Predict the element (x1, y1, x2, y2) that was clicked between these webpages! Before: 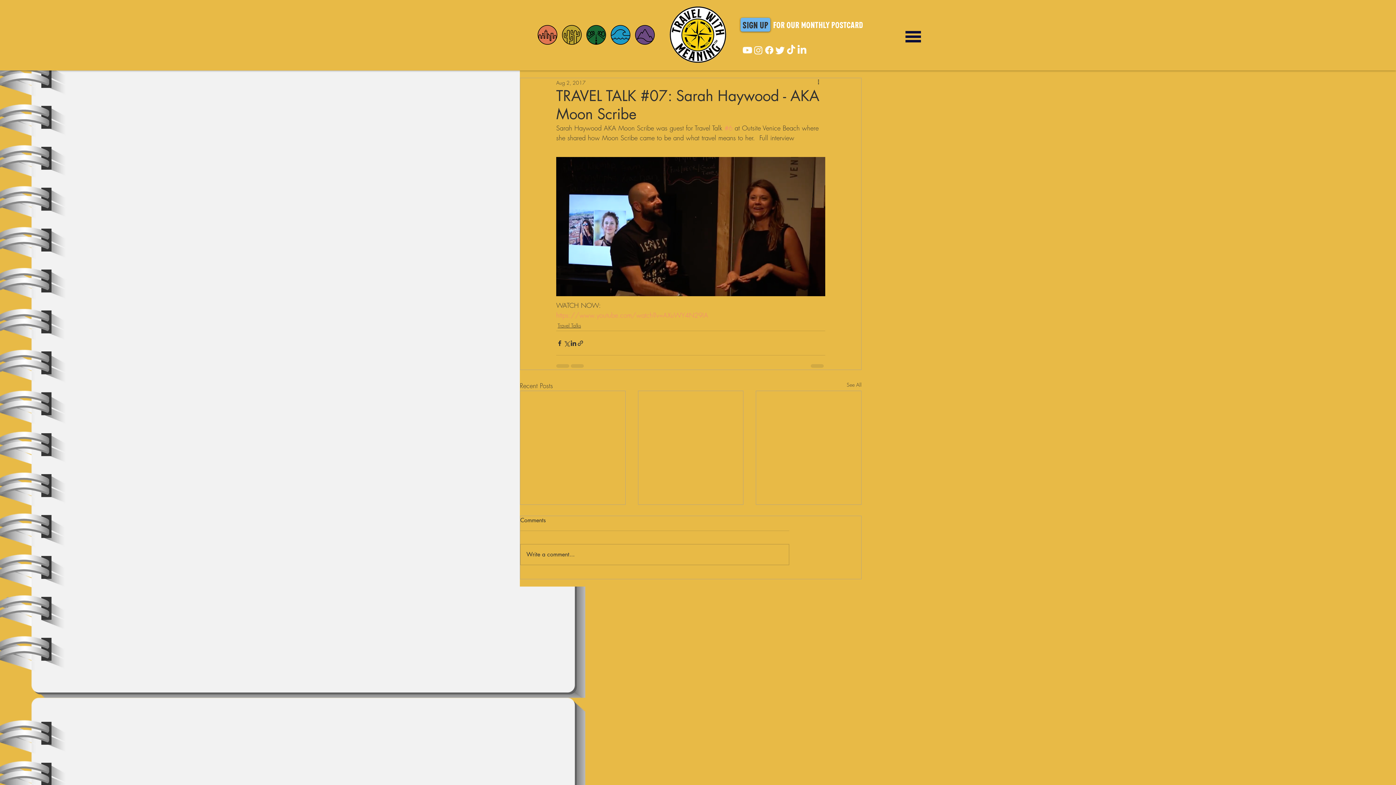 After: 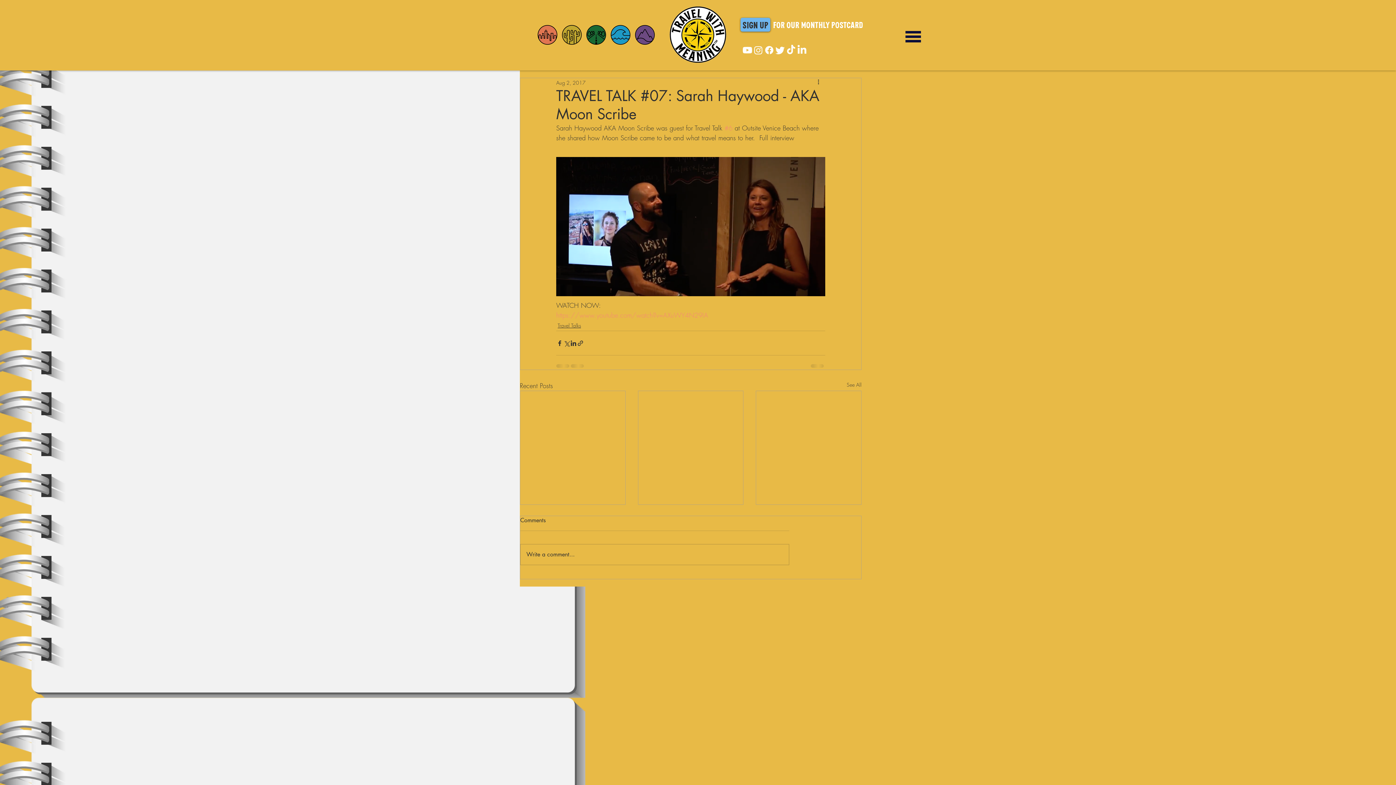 Action: bbox: (901, 25, 925, 48)